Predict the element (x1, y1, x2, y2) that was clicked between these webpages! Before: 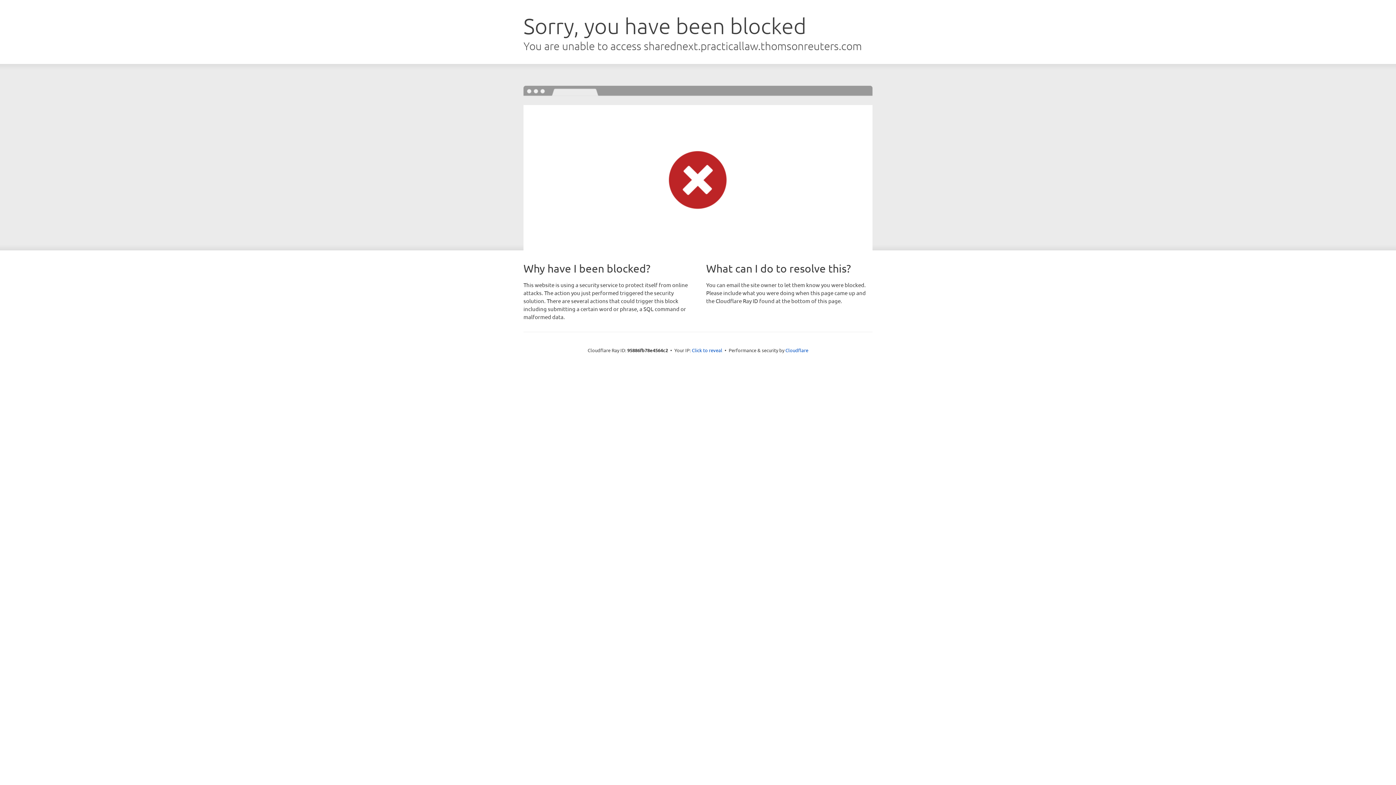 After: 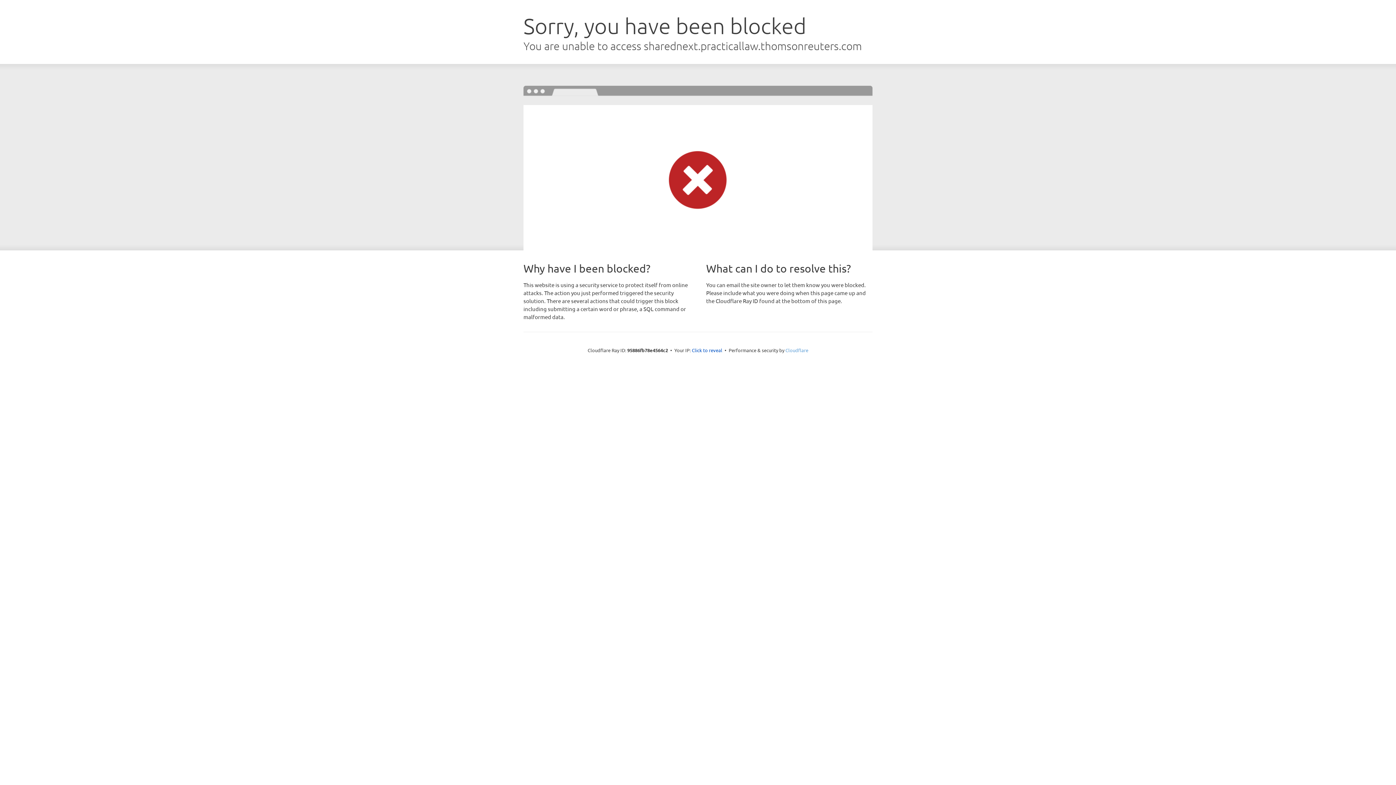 Action: bbox: (785, 347, 808, 353) label: Cloudflare